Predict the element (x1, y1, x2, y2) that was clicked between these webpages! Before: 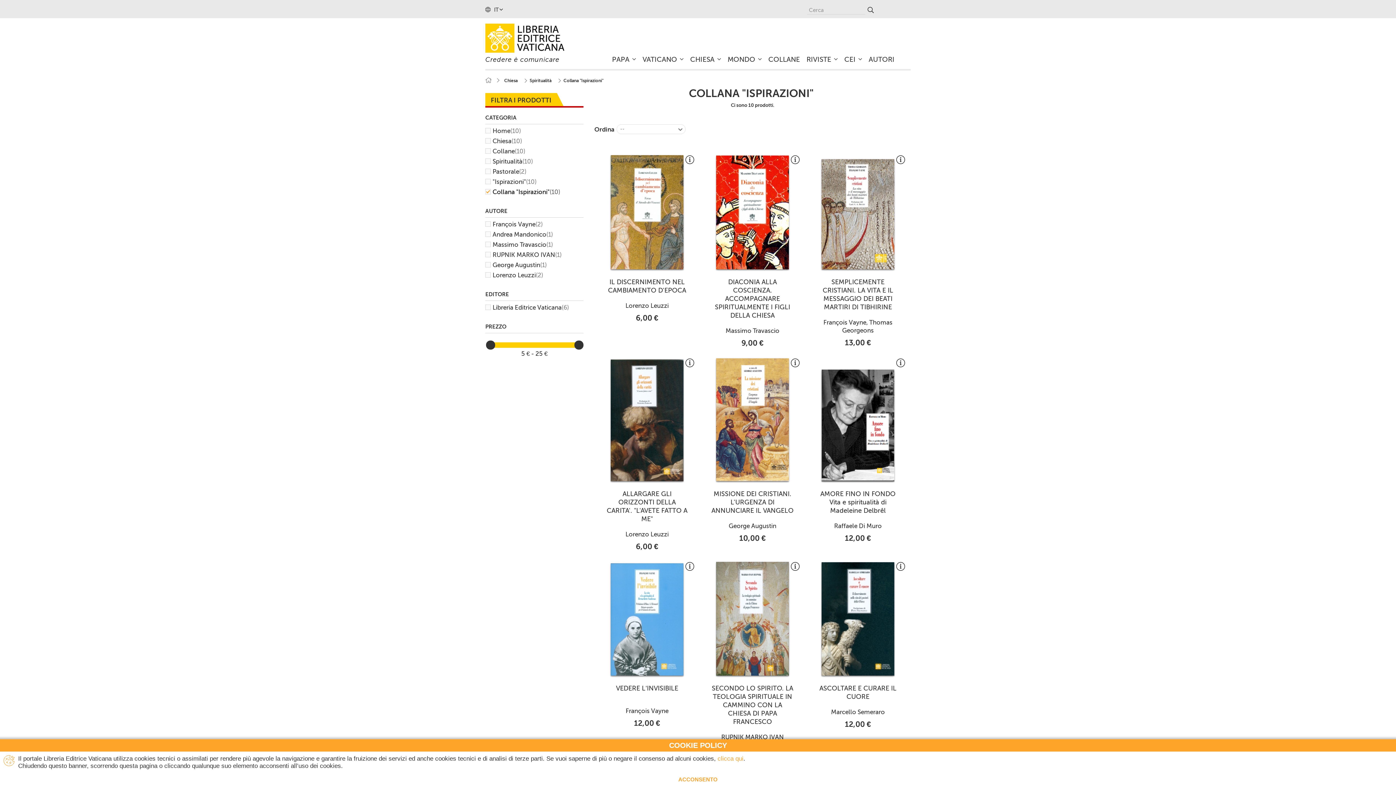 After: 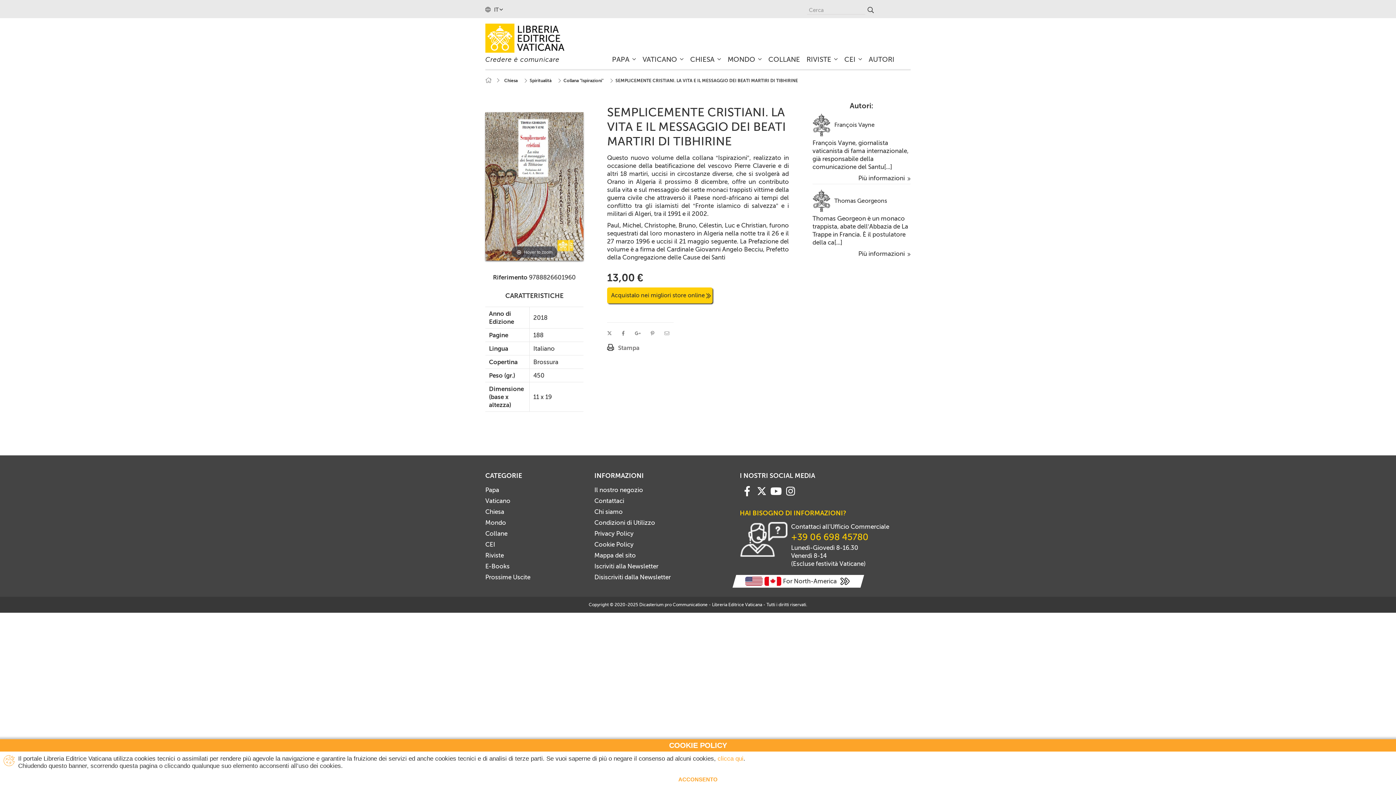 Action: bbox: (896, 155, 905, 169)